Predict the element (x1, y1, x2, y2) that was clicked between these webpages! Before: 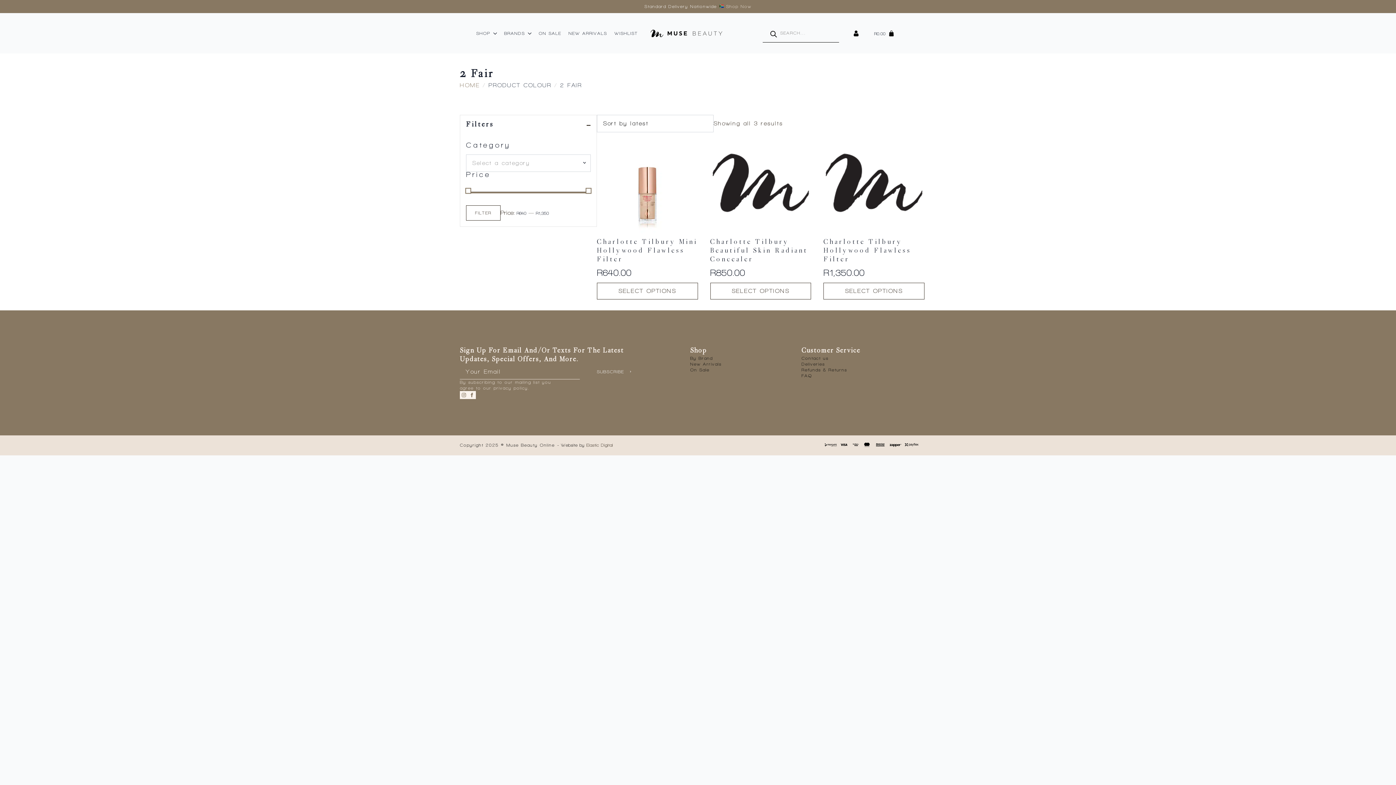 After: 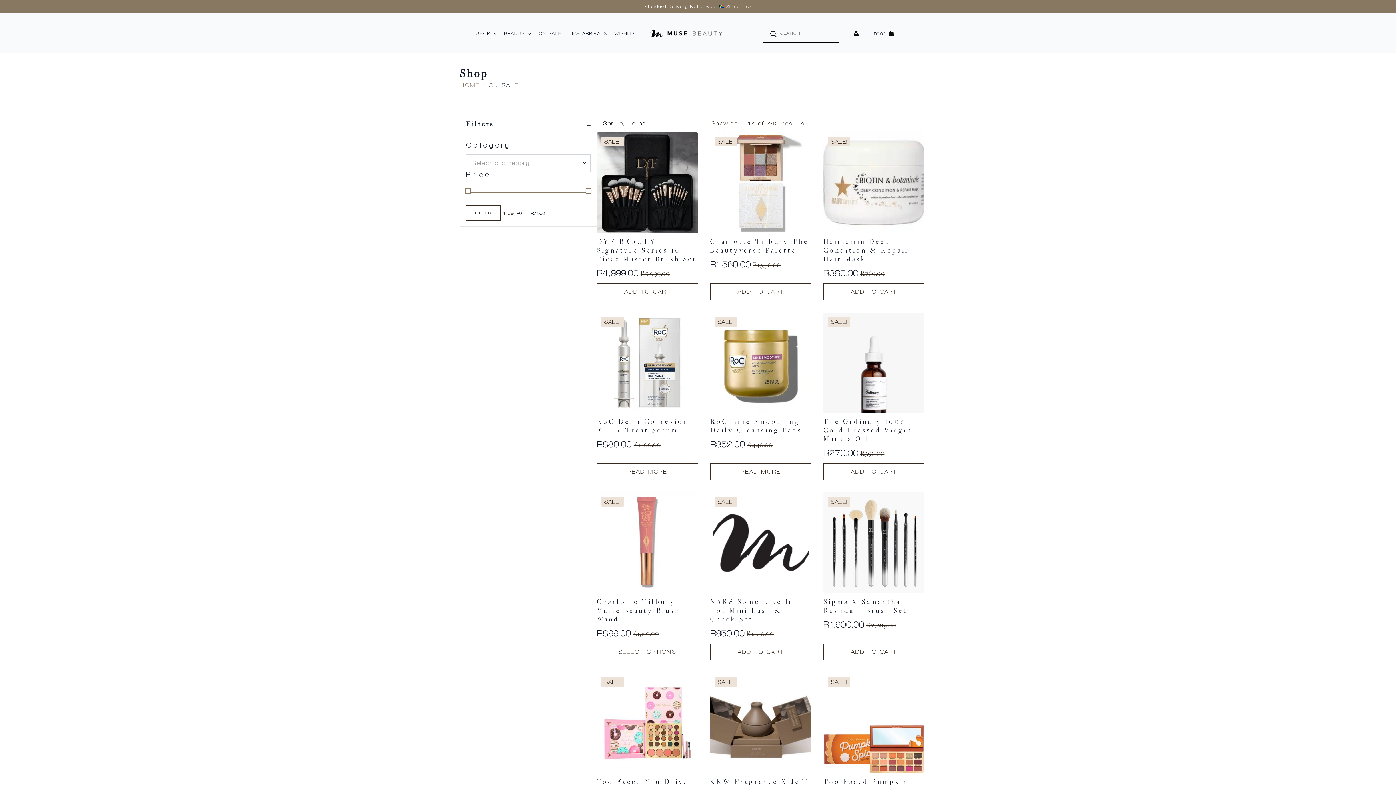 Action: bbox: (535, 23, 565, 42) label: ON SALE